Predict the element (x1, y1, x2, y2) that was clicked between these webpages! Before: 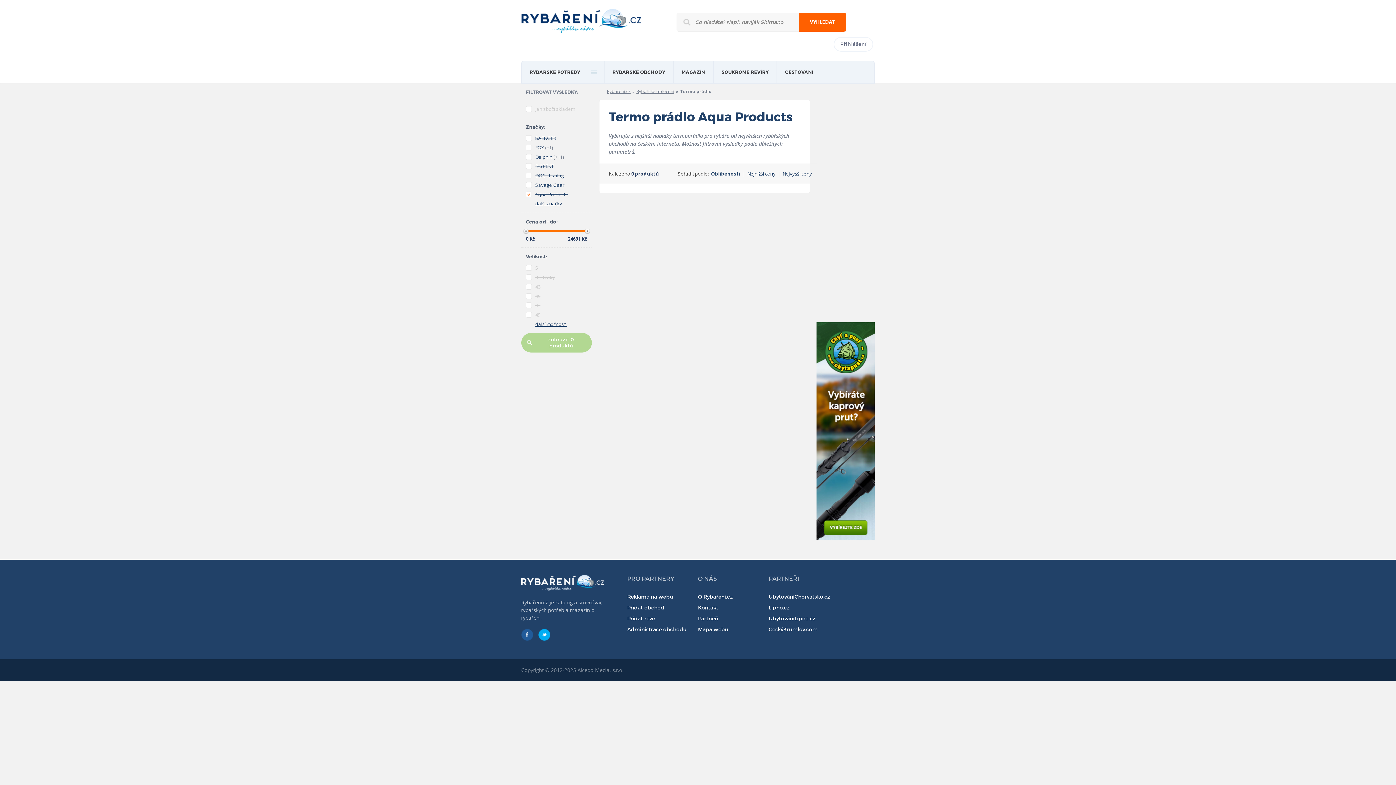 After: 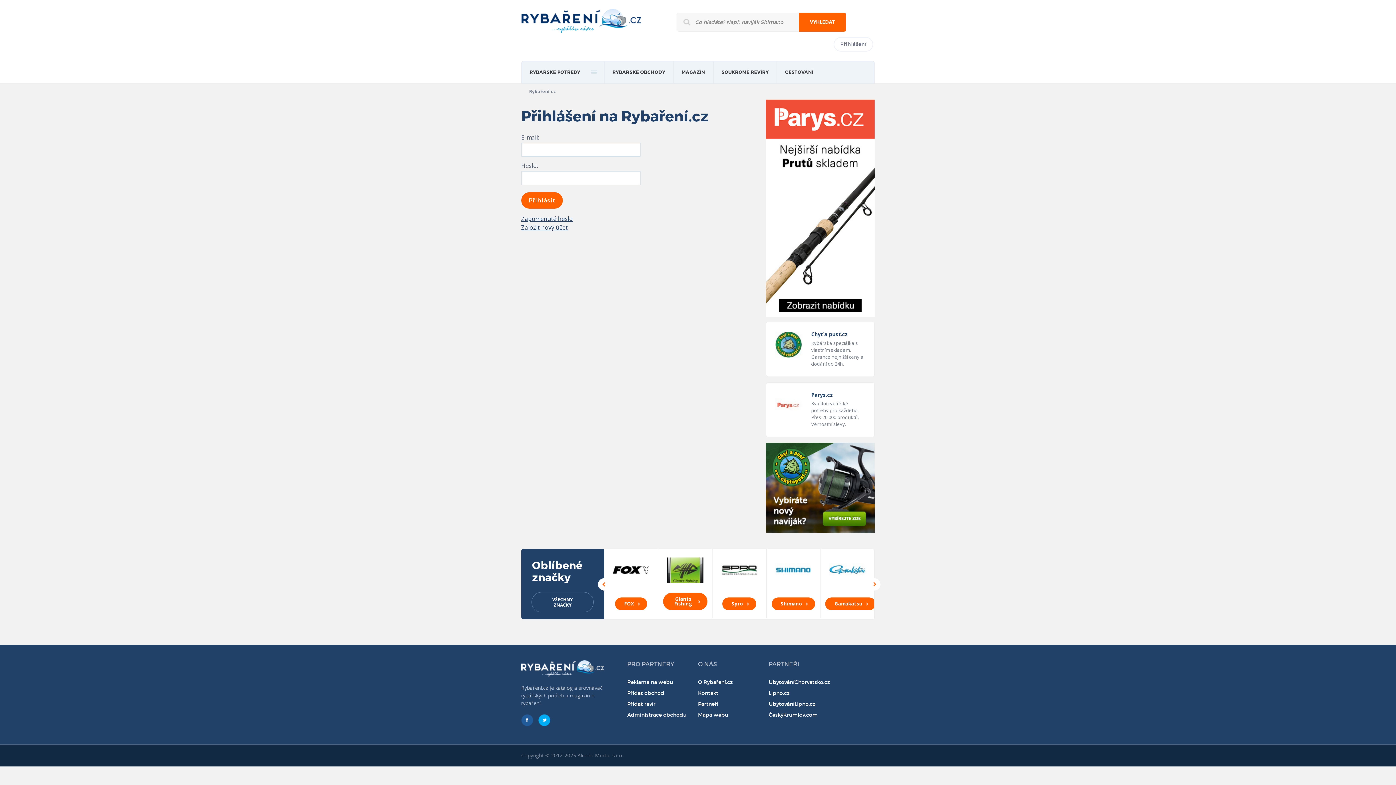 Action: label: Přihlášení bbox: (833, 37, 873, 51)